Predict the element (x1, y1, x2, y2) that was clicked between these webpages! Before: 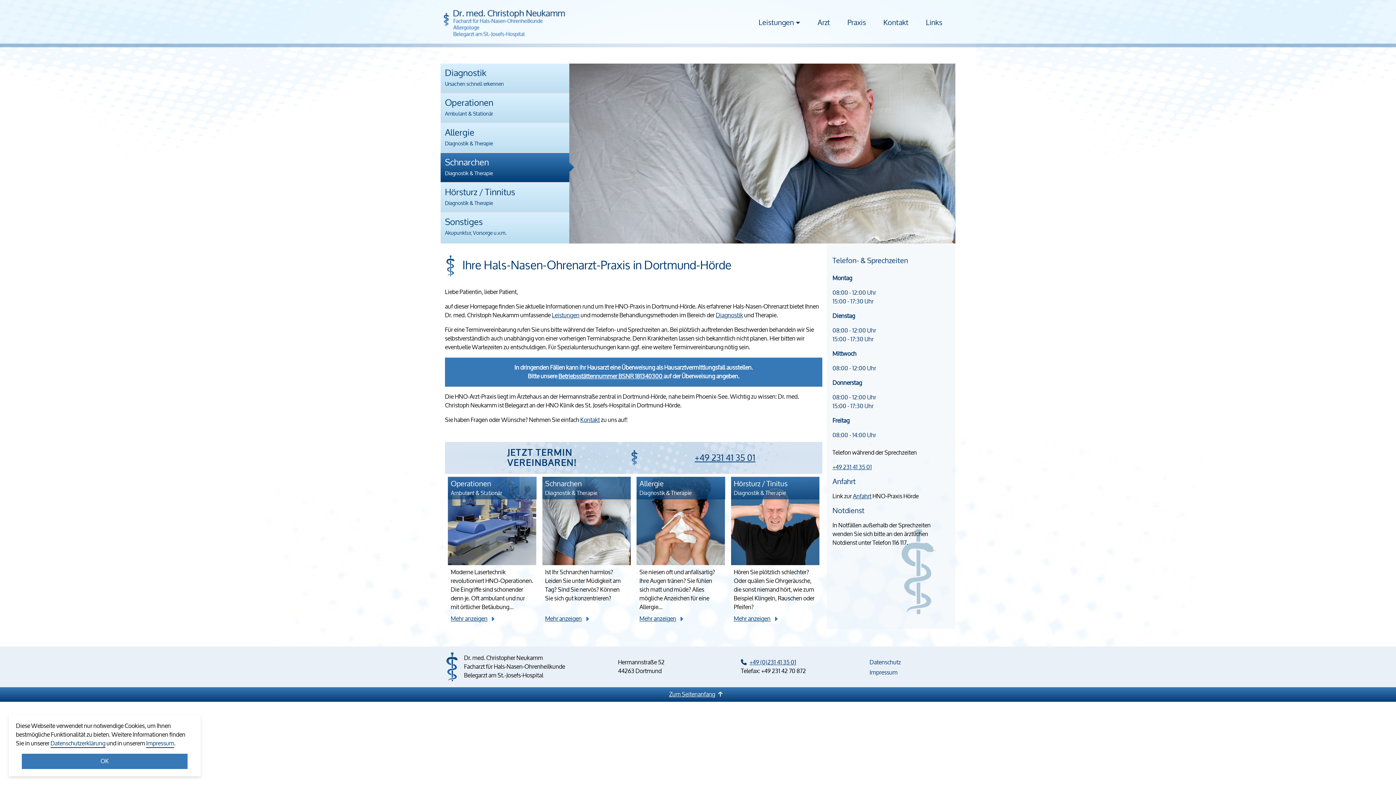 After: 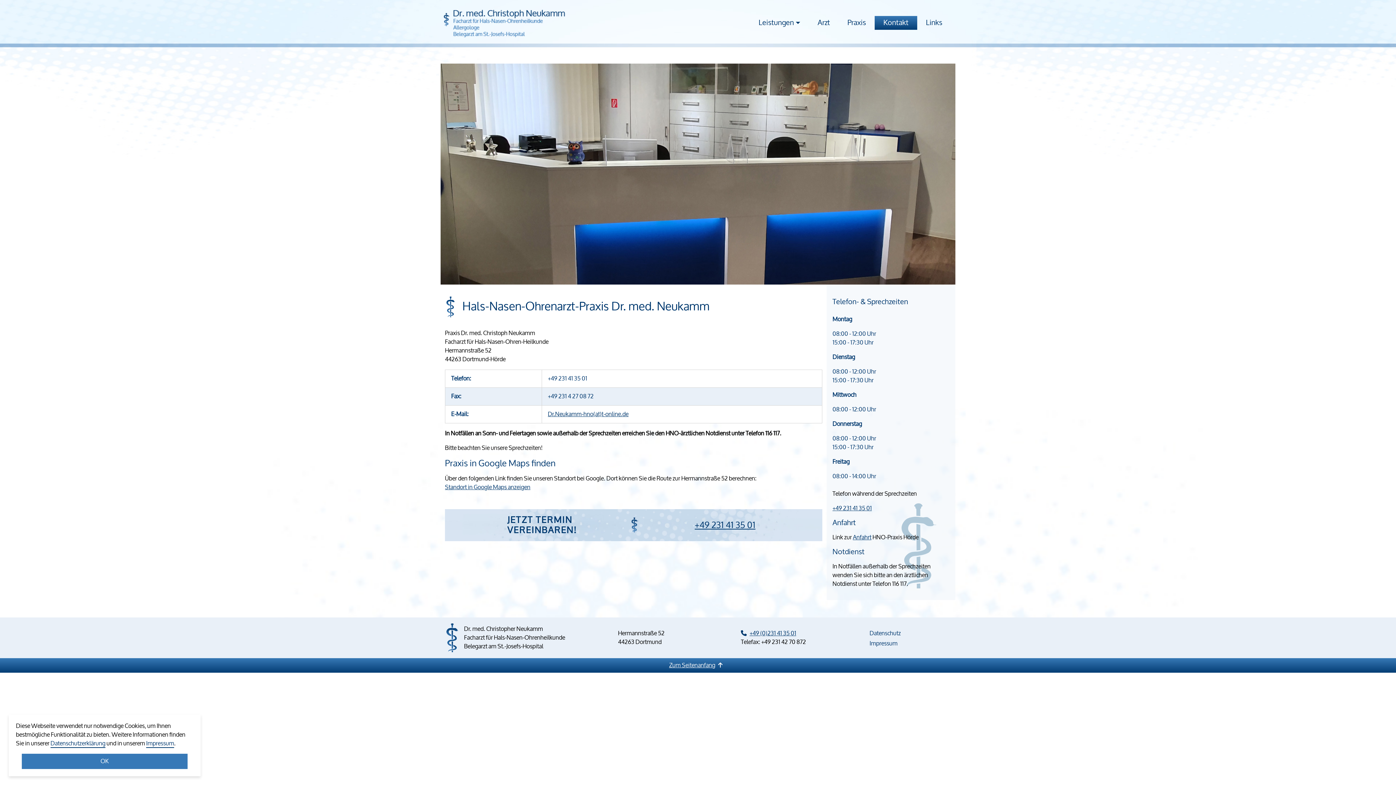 Action: label: Kontakt bbox: (580, 416, 600, 423)